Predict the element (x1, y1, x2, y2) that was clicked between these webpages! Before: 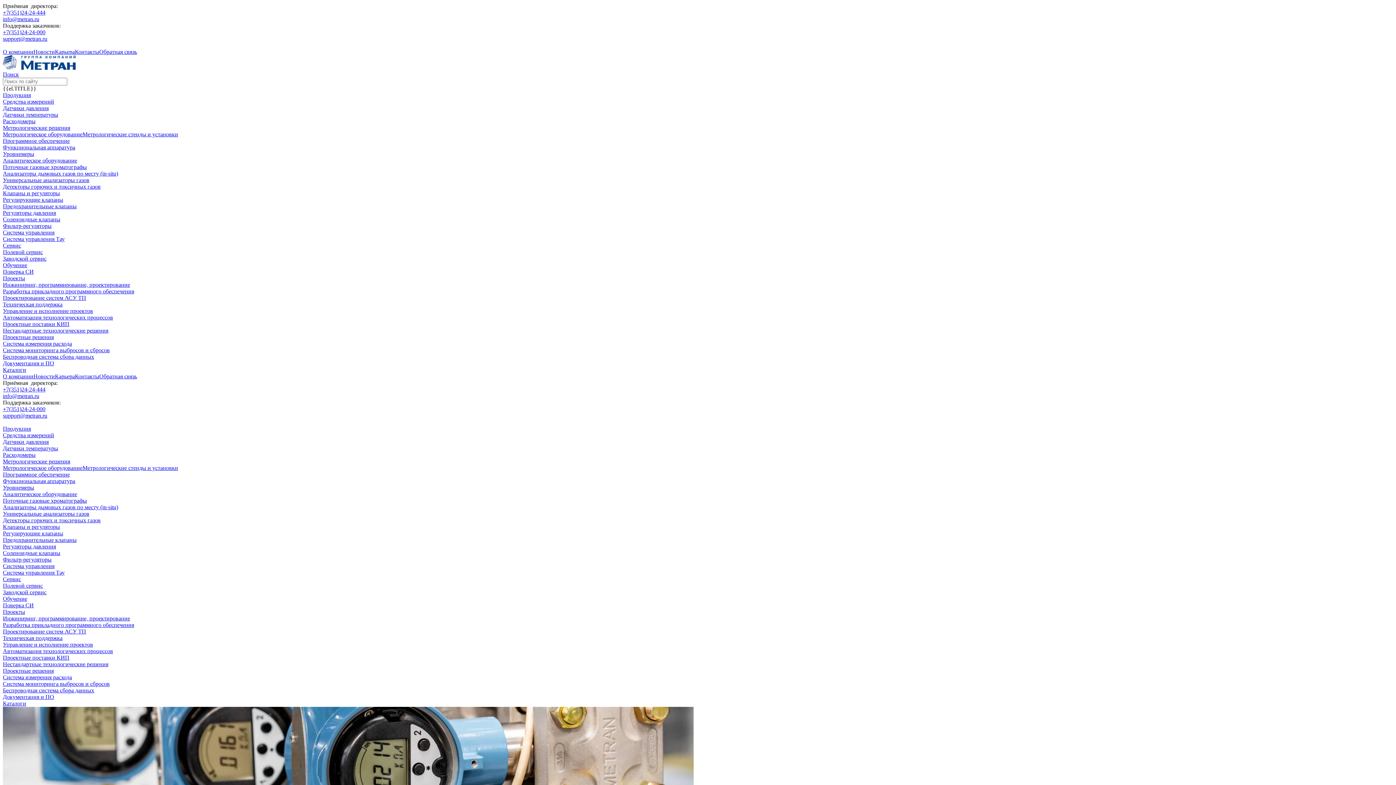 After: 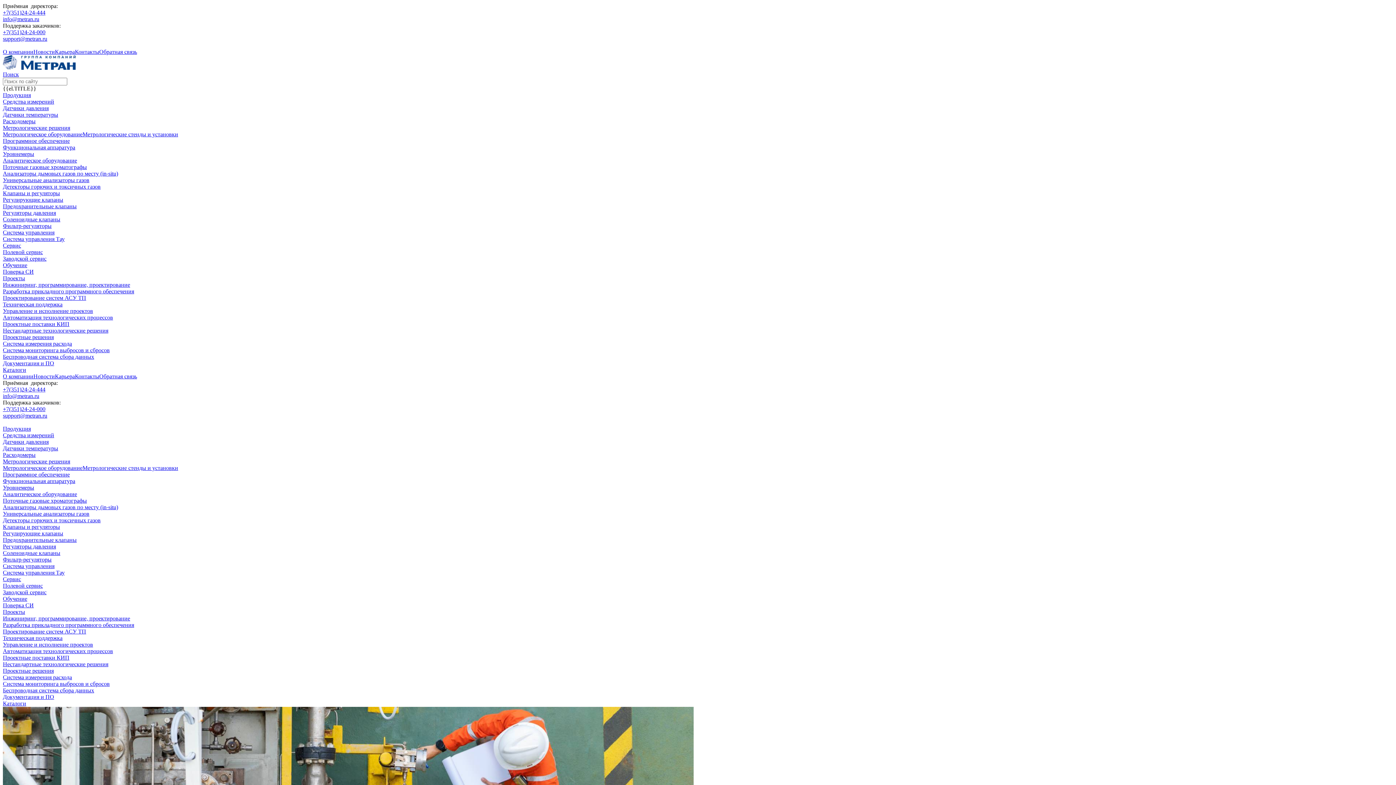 Action: label: Сервис bbox: (2, 576, 21, 582)